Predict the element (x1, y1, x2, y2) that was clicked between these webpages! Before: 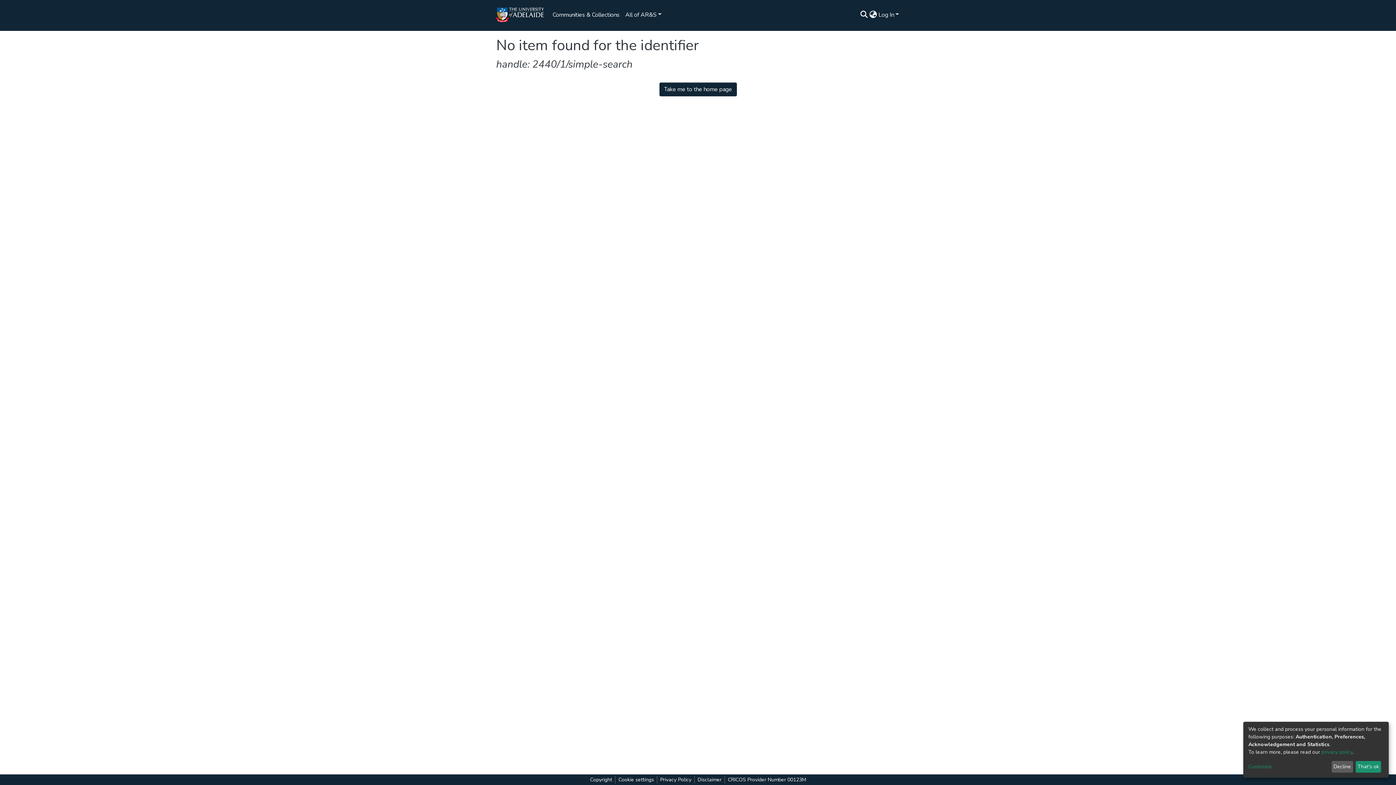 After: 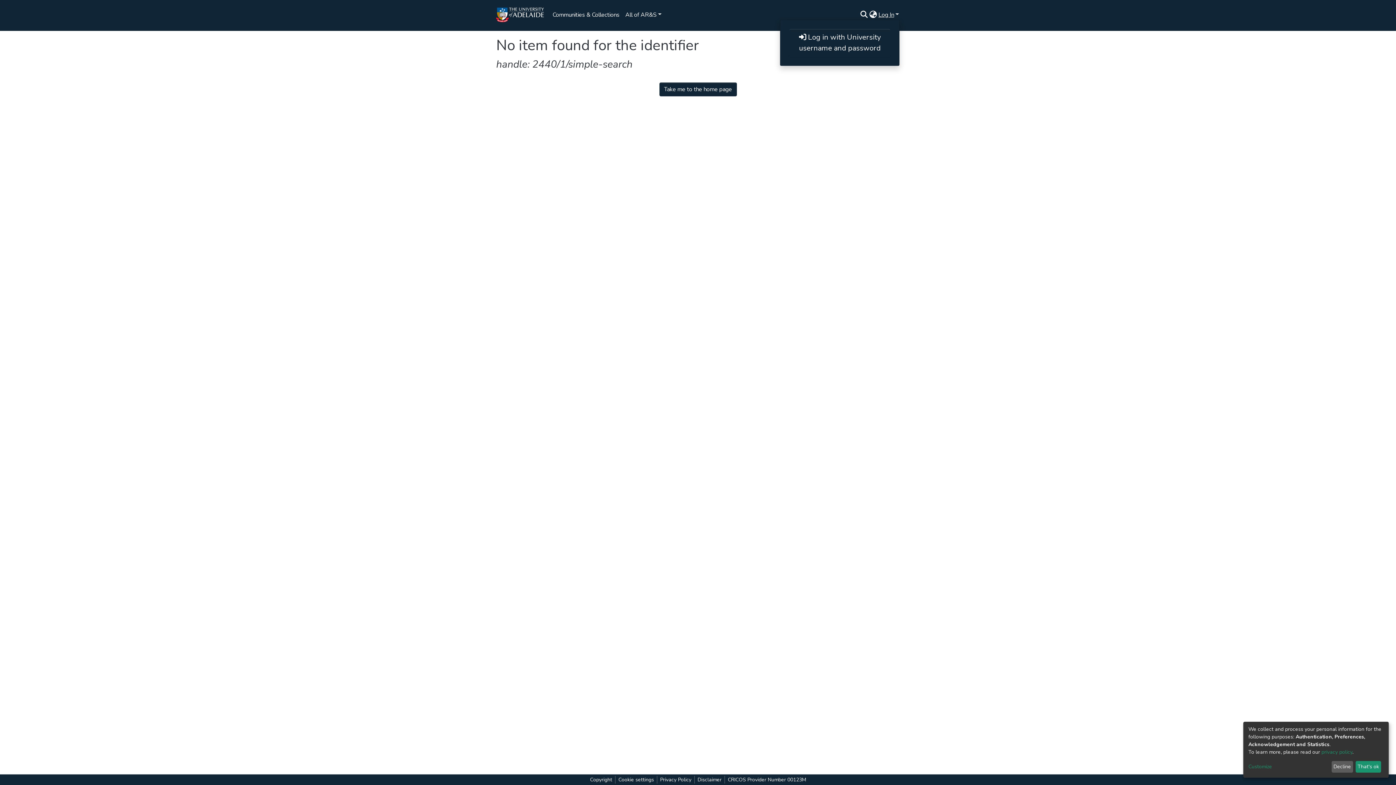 Action: label: Log In bbox: (17, 218, 33, 224)